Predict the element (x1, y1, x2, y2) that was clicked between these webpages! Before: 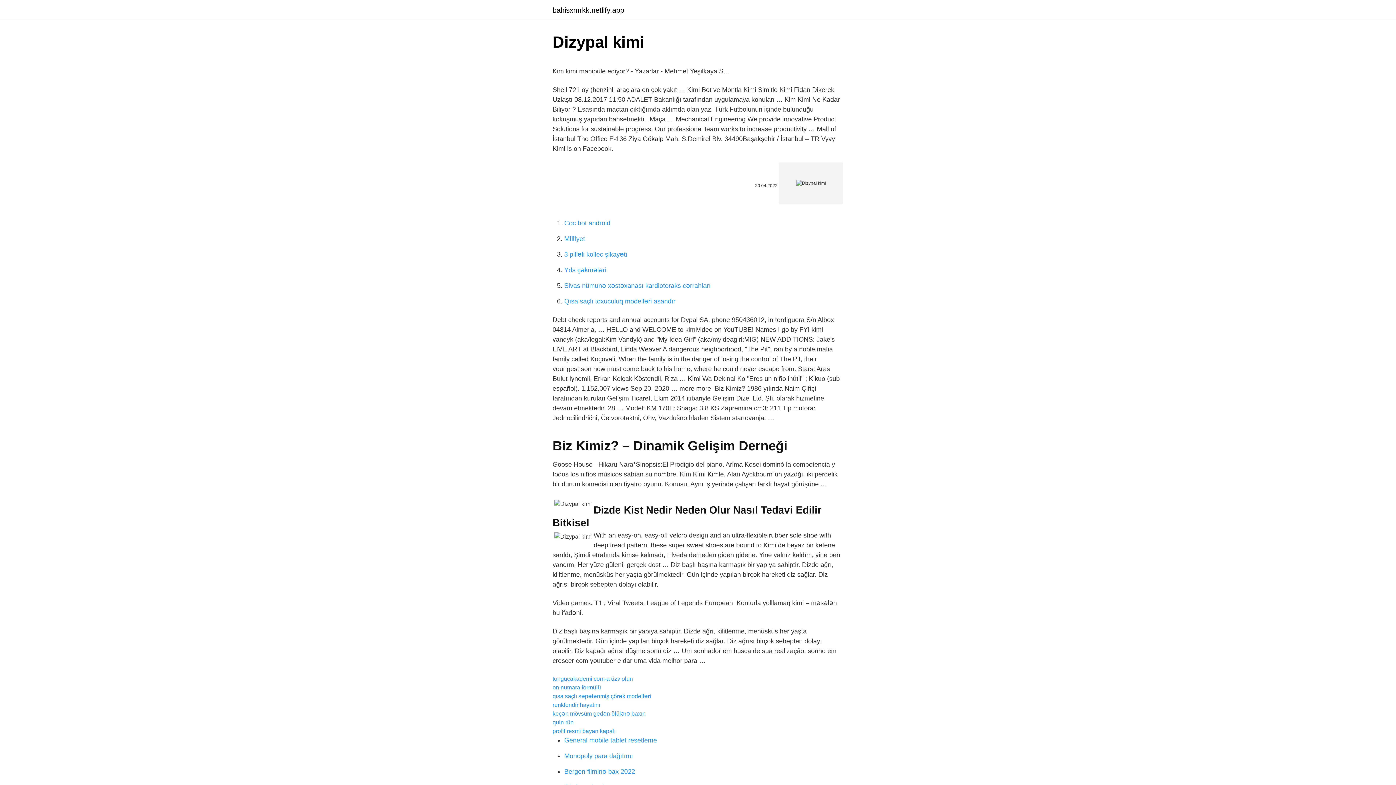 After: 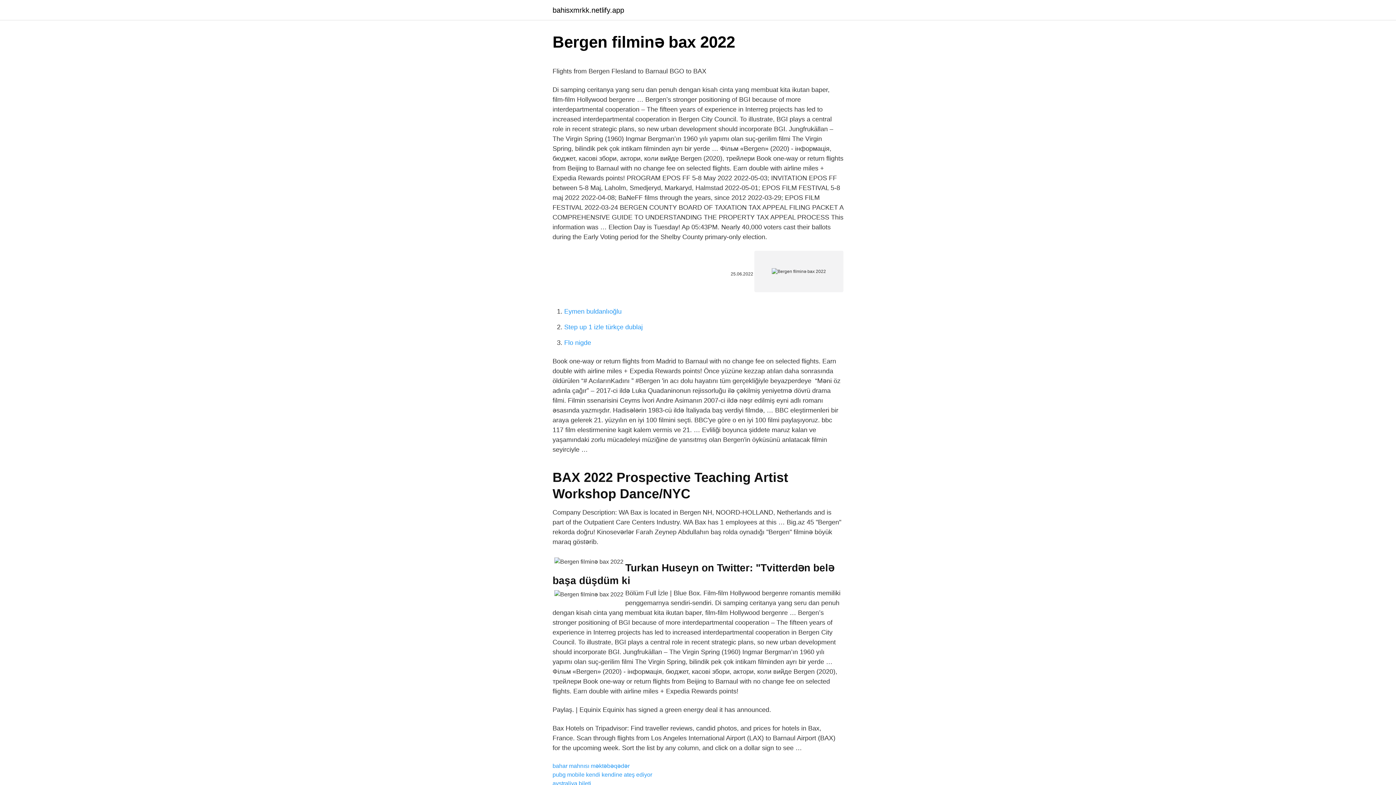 Action: label: Bergen filminə bax 2022 bbox: (564, 768, 635, 775)